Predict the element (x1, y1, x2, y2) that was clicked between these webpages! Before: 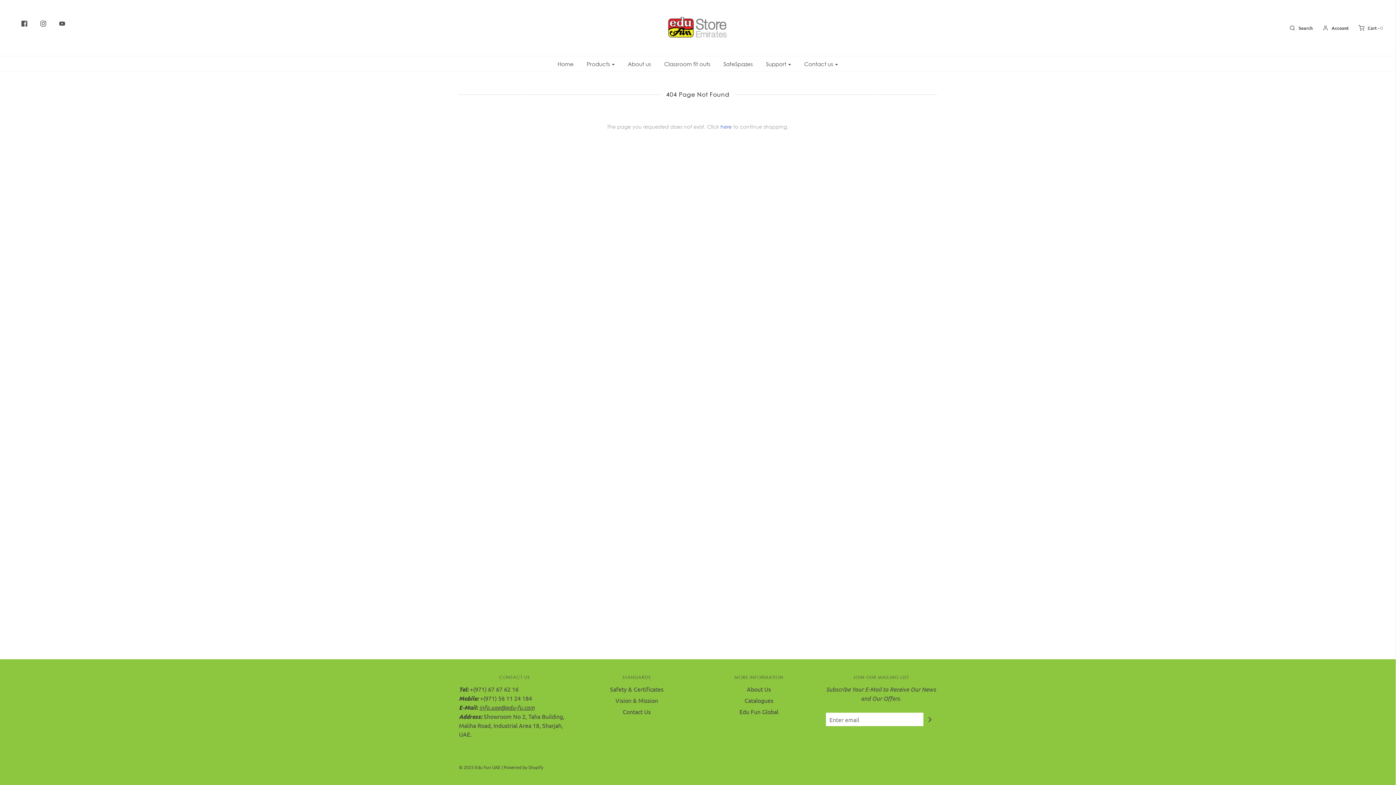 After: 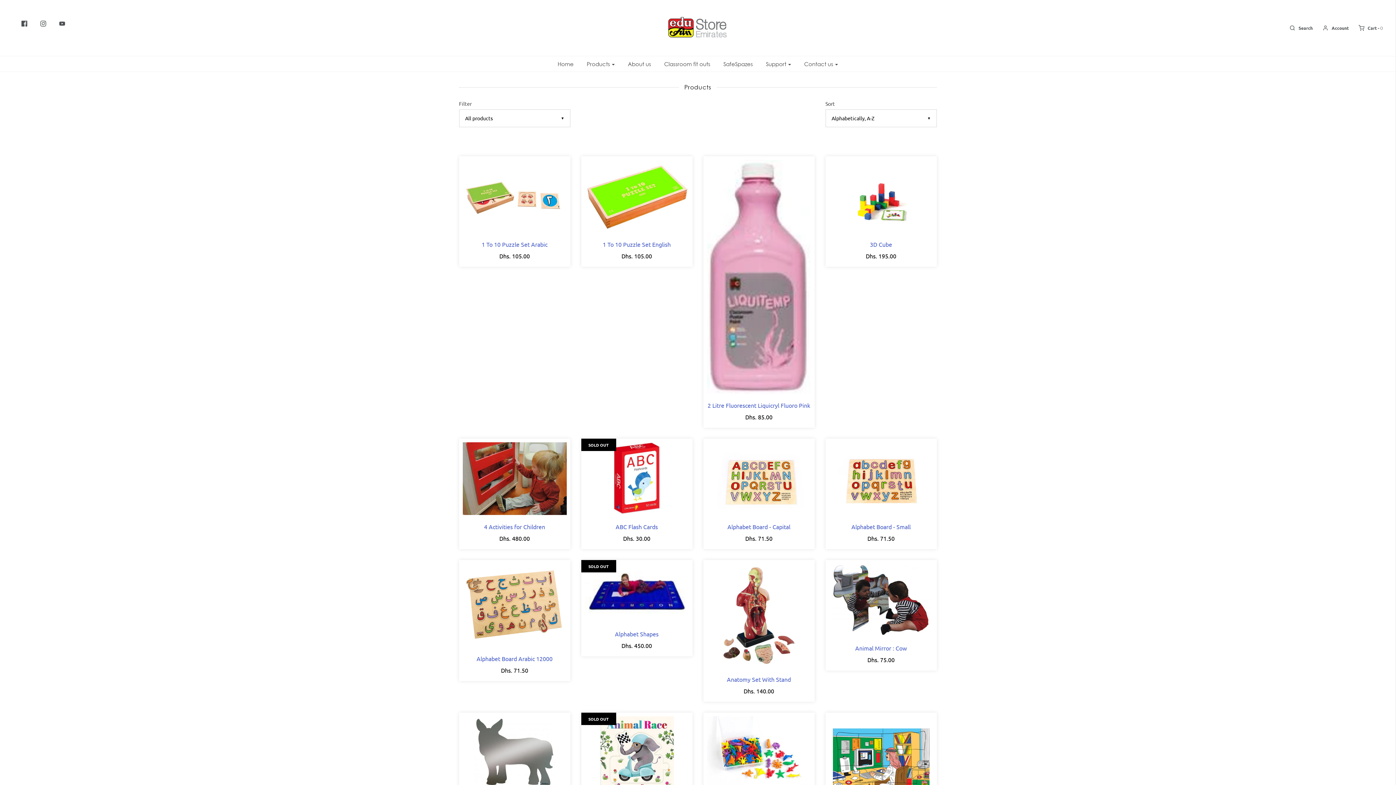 Action: label: here bbox: (720, 124, 732, 129)